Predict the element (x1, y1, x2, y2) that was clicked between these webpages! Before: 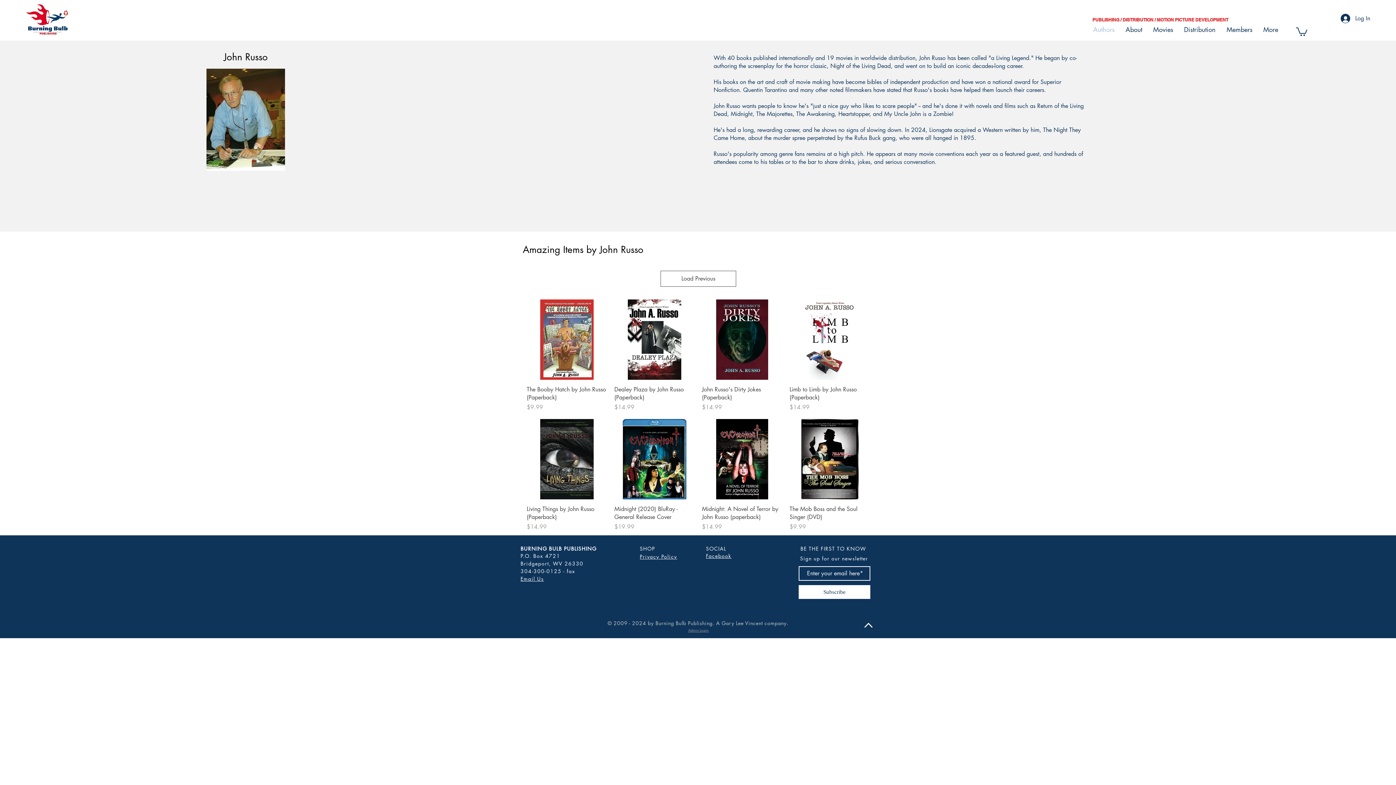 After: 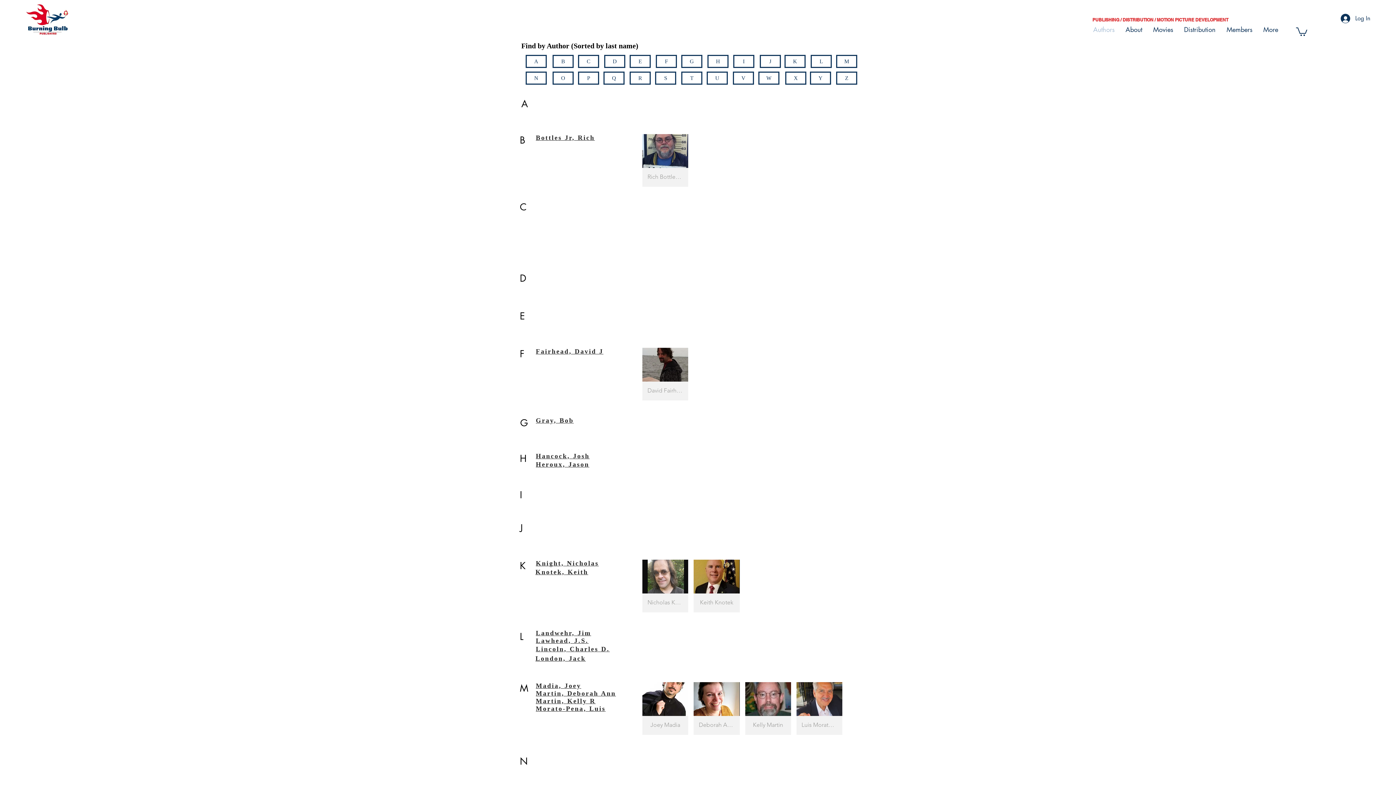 Action: bbox: (1088, 22, 1120, 36) label: Authors